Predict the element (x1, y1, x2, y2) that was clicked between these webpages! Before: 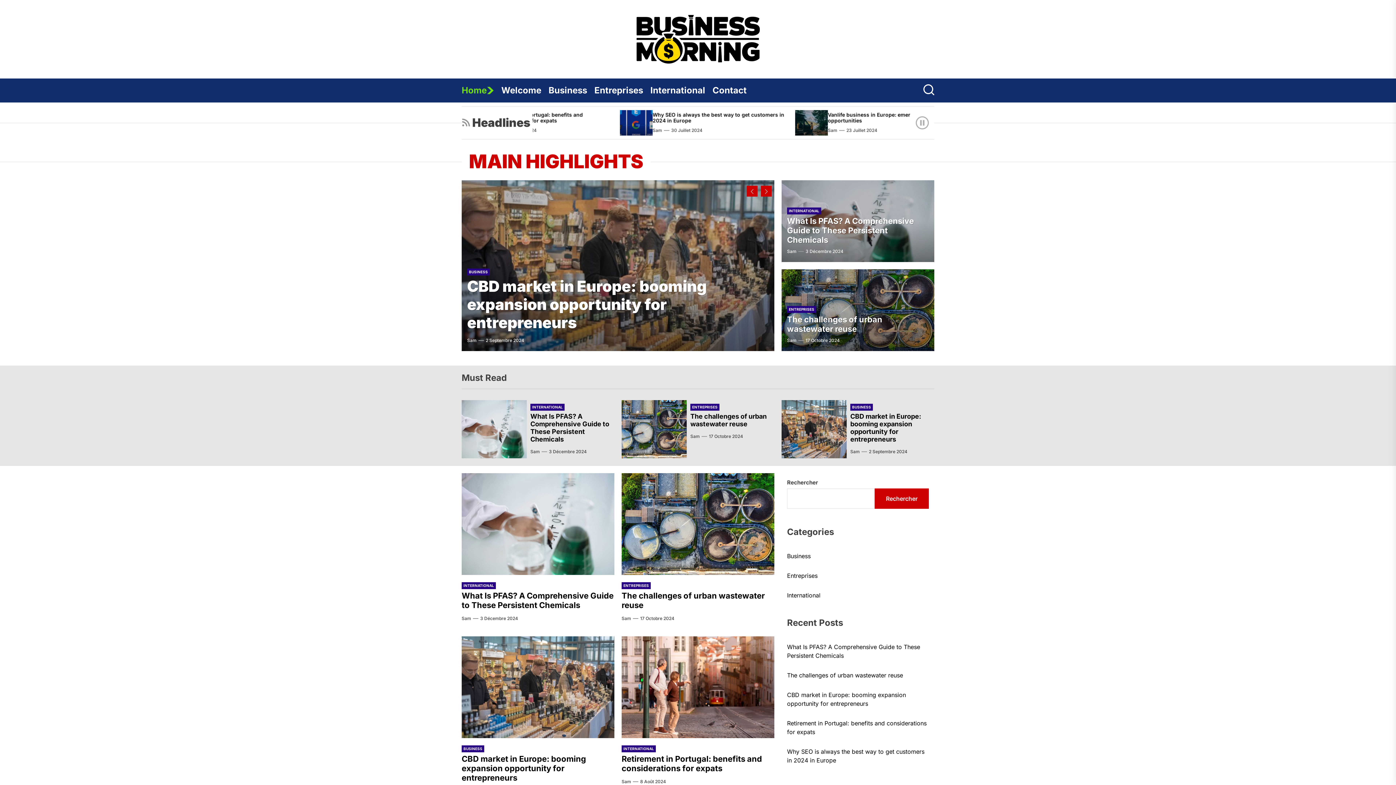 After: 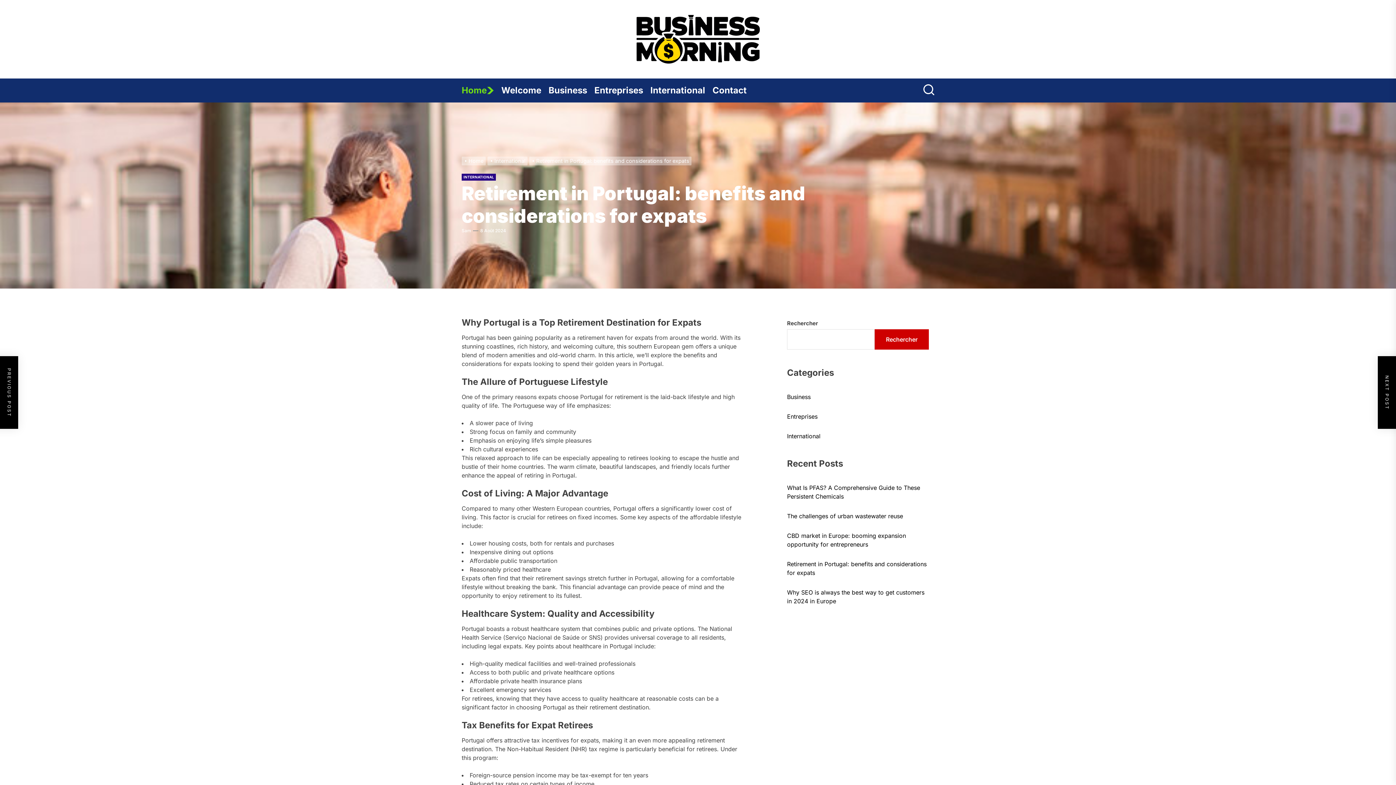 Action: bbox: (621, 636, 774, 738) label: Retirement in Portugal: benefits and considerations for expats